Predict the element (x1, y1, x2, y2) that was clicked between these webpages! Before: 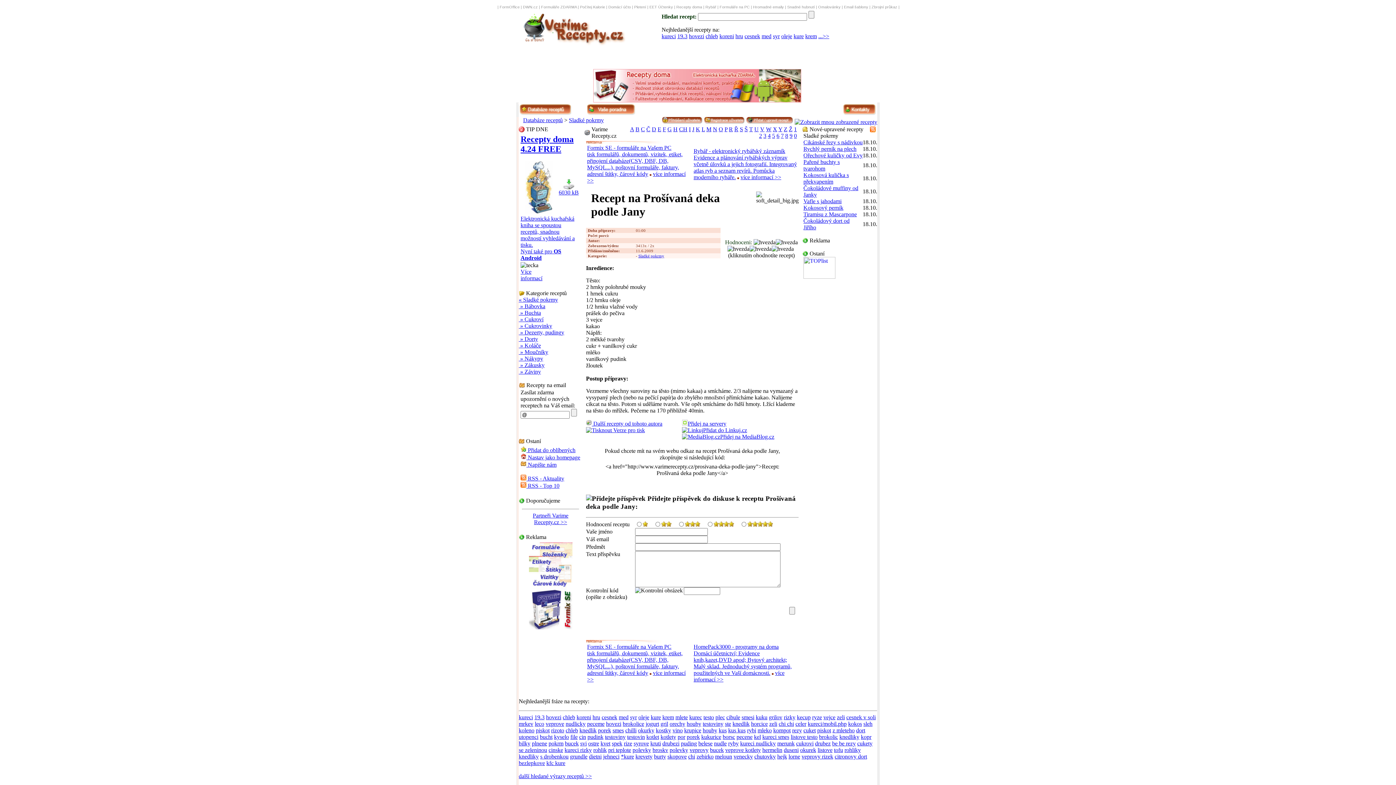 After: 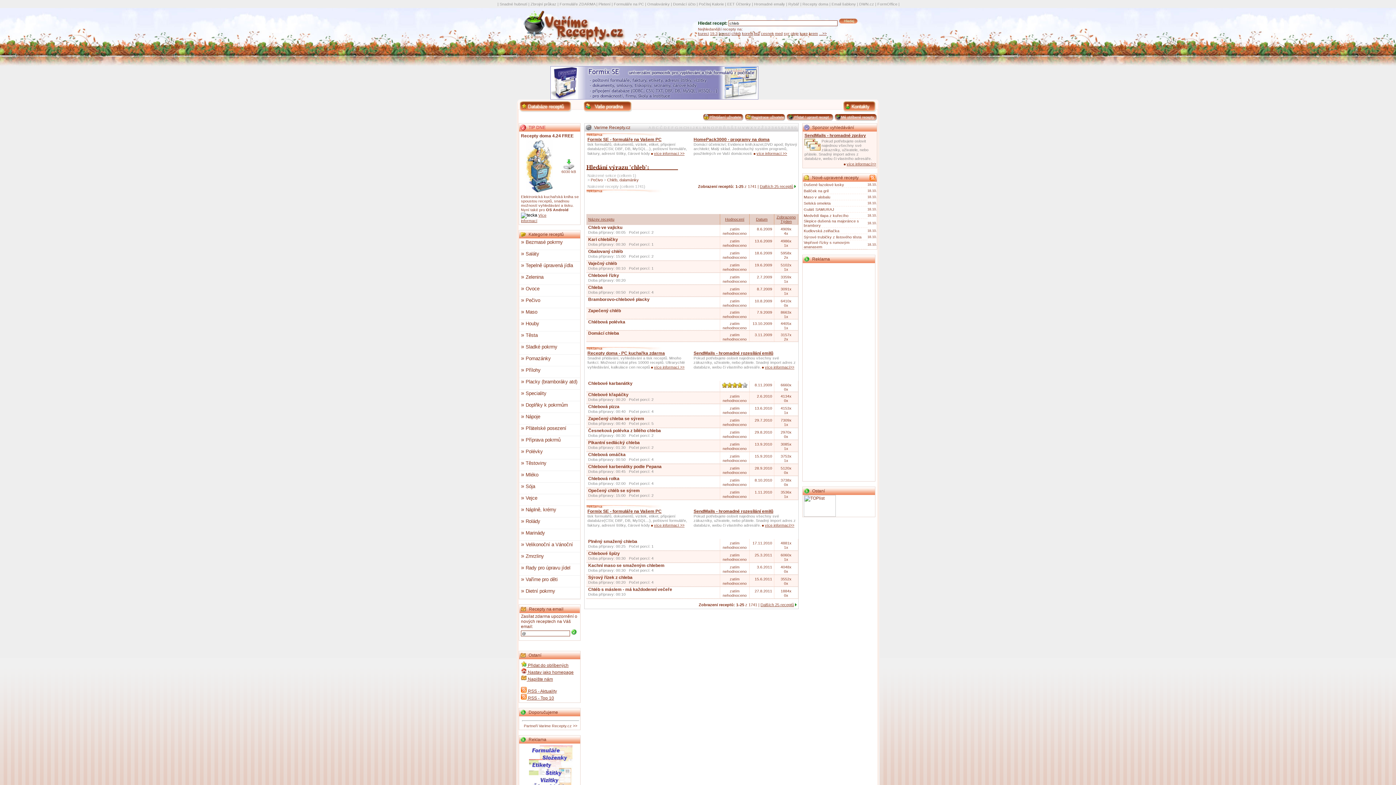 Action: bbox: (562, 714, 575, 720) label: chleb